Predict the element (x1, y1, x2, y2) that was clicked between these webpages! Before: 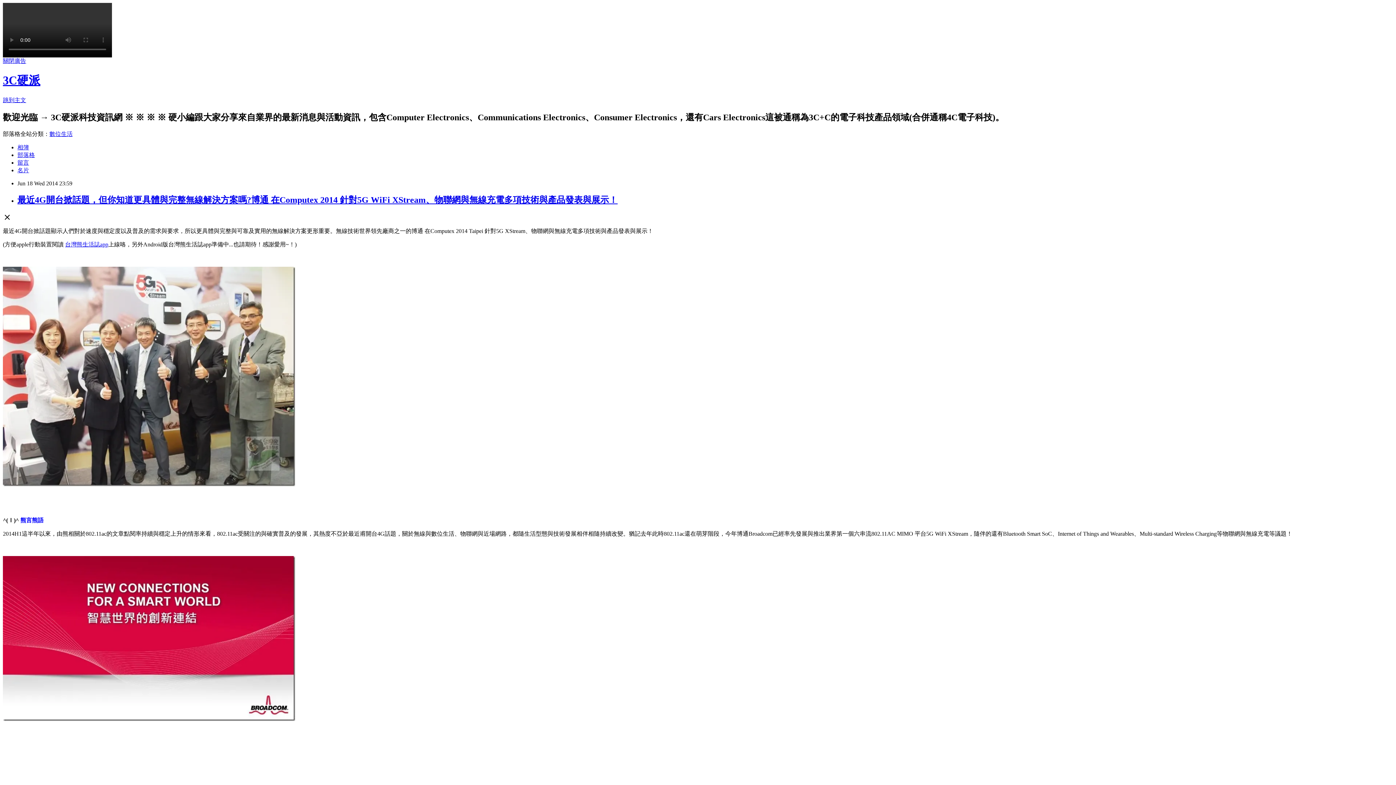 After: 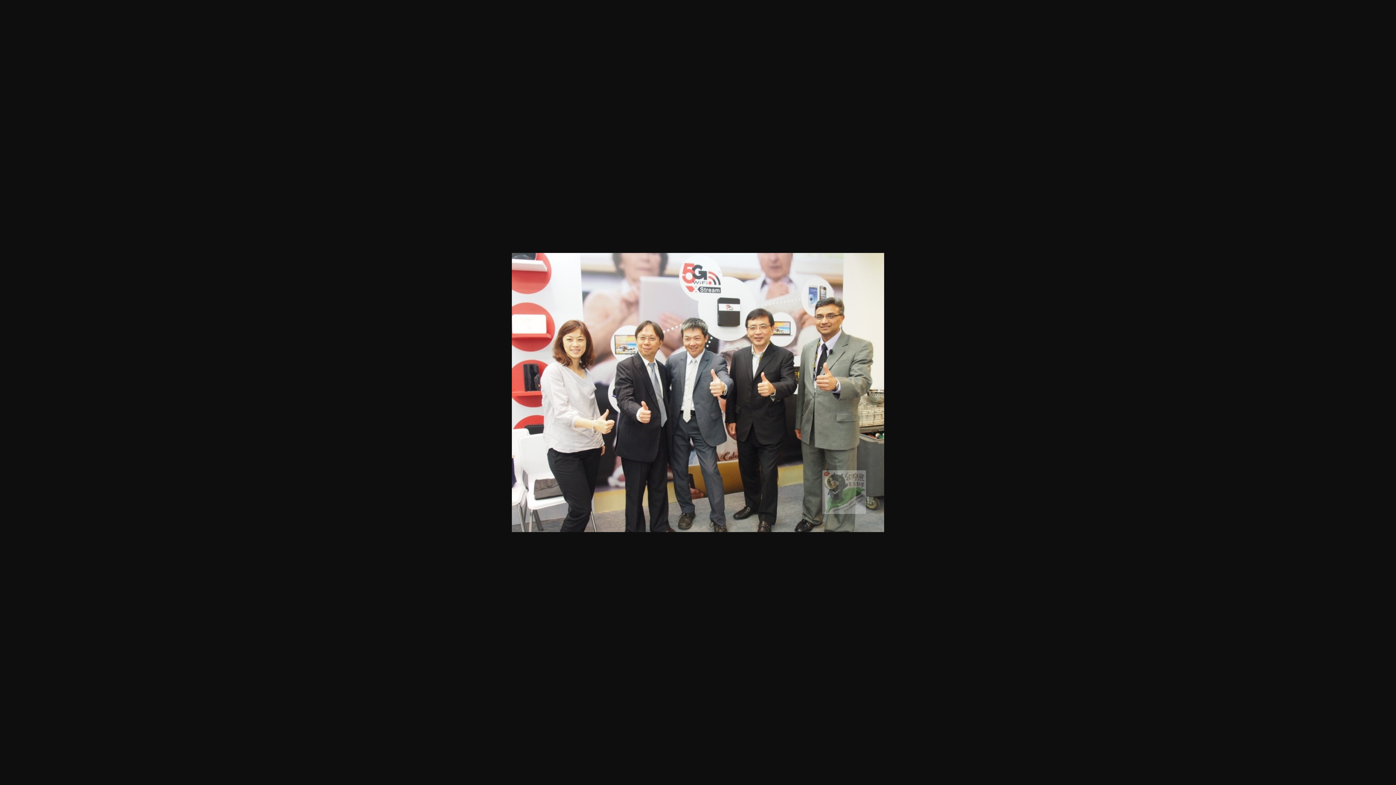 Action: bbox: (2, 481, 295, 487)